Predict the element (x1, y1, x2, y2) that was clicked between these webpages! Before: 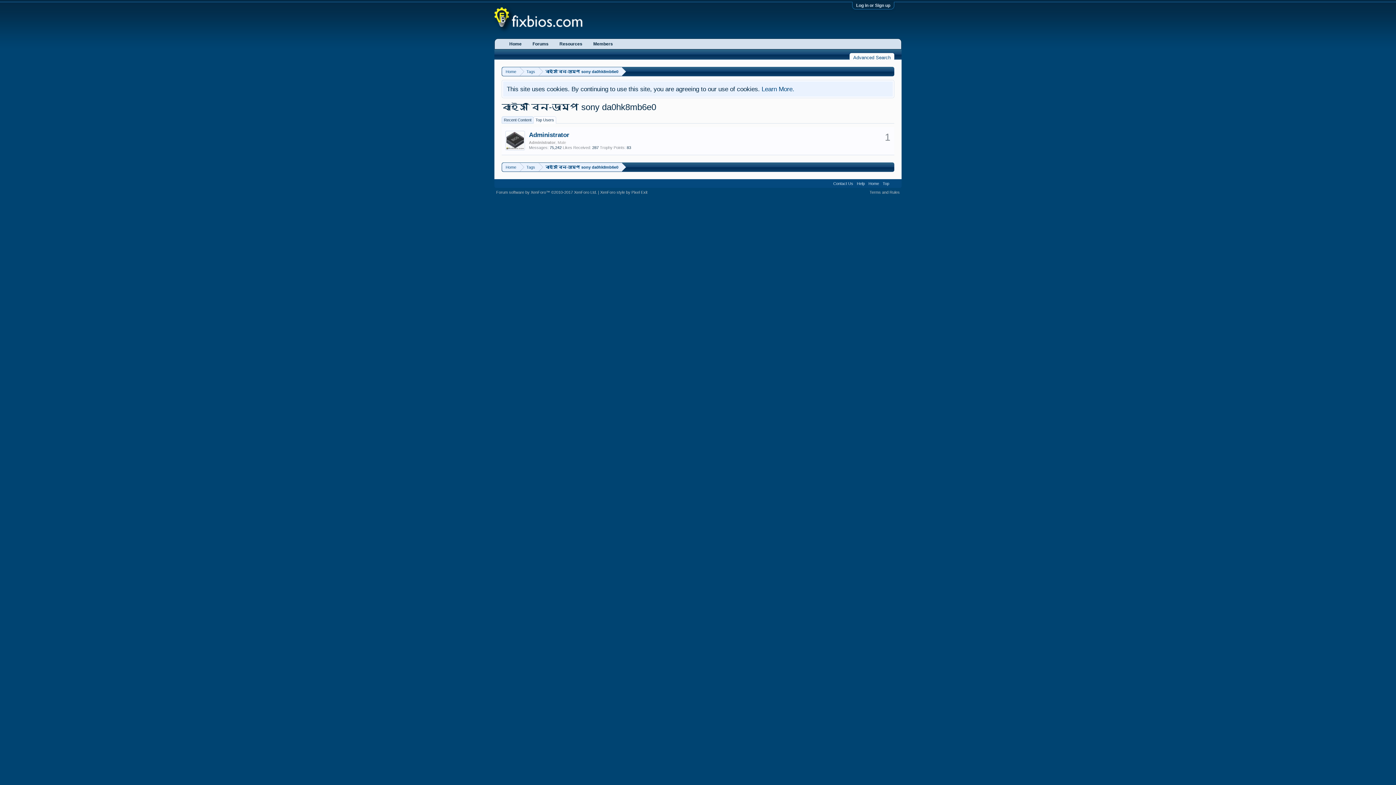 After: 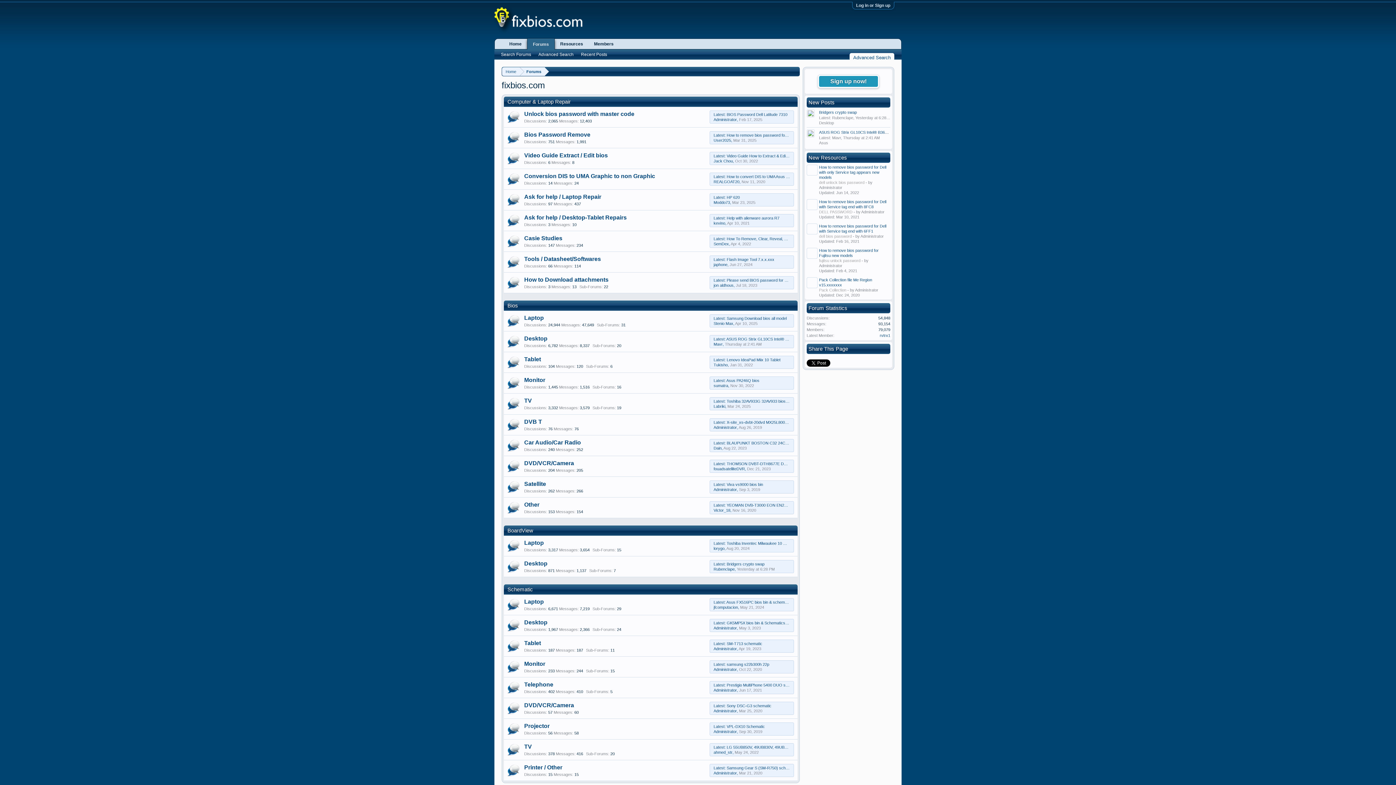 Action: label: Home bbox: (866, 179, 881, 188)